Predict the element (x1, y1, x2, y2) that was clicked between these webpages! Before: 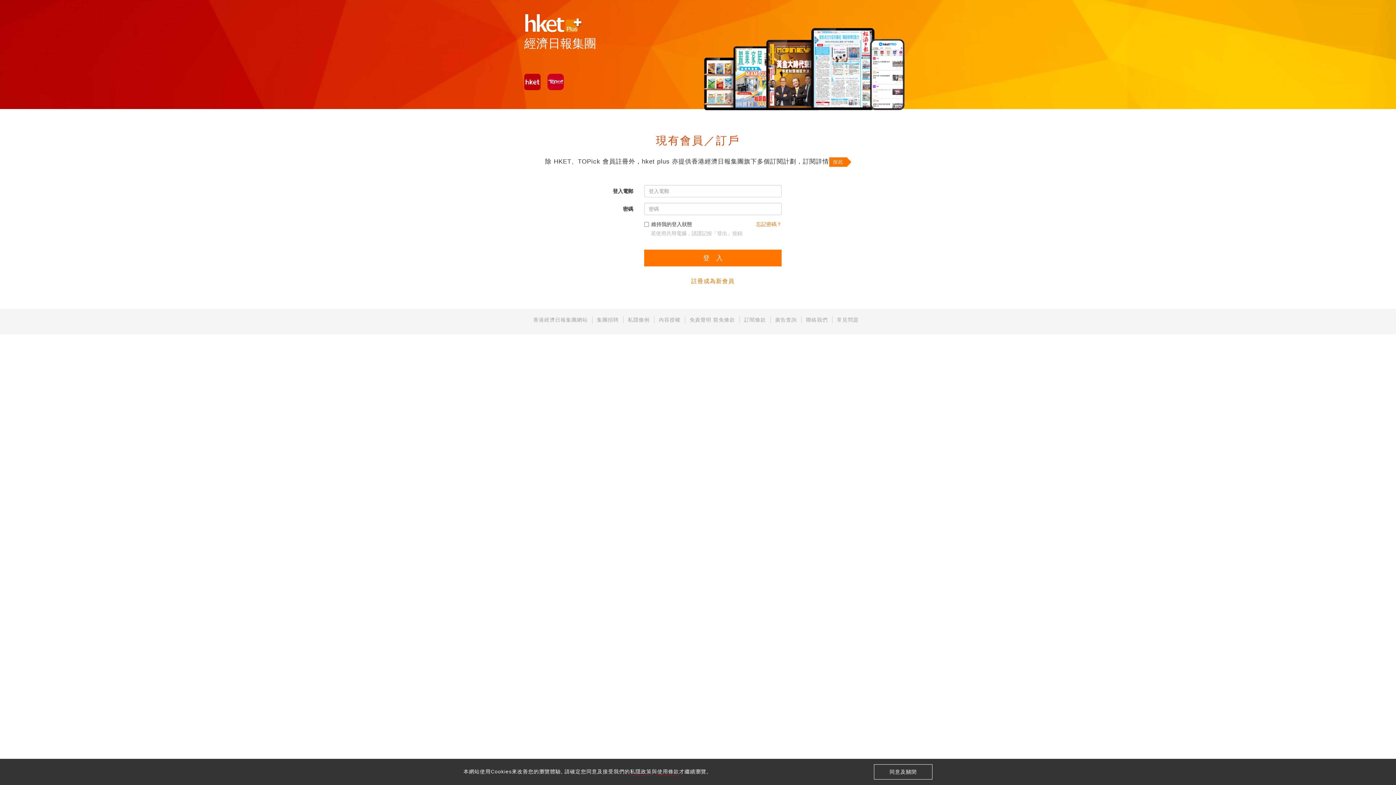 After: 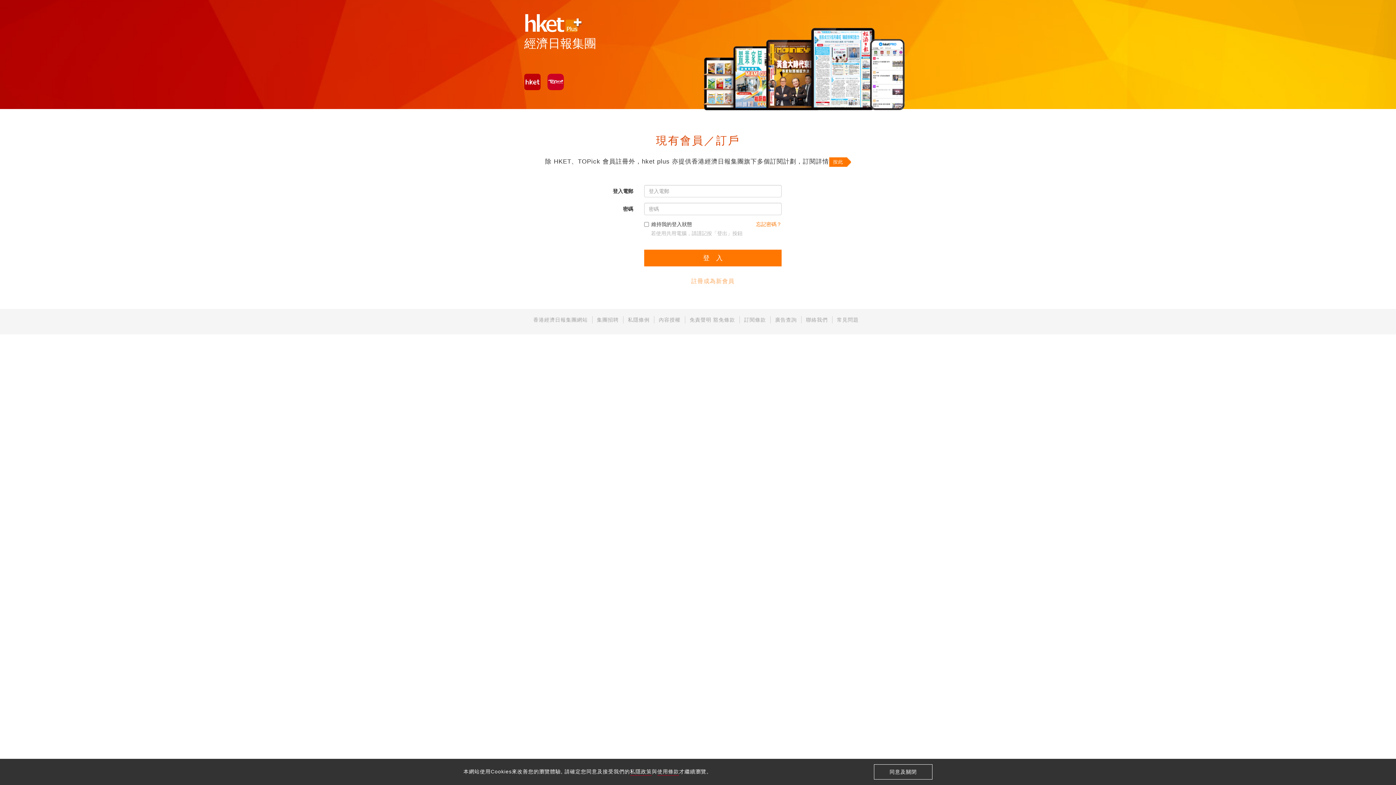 Action: bbox: (691, 278, 734, 284) label: 註冊成為新會員